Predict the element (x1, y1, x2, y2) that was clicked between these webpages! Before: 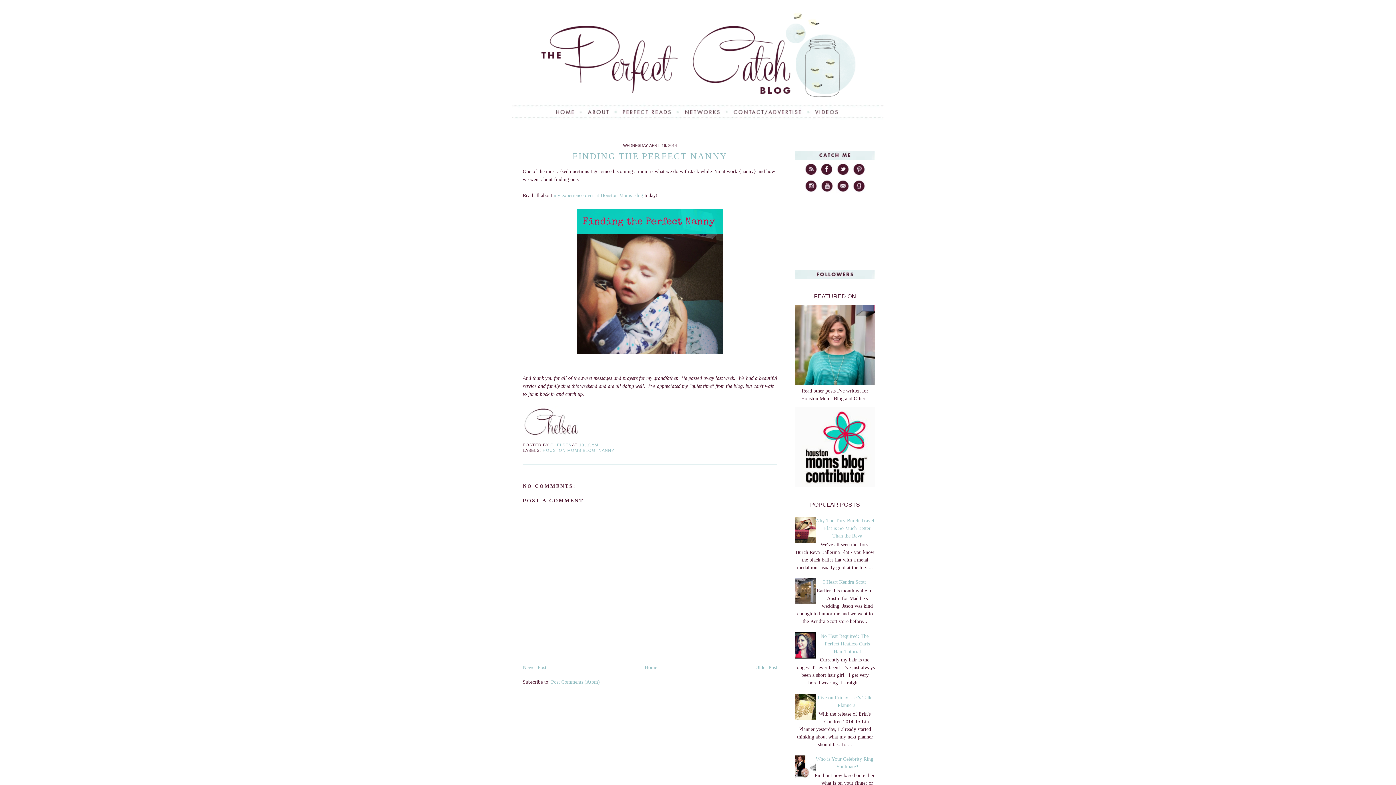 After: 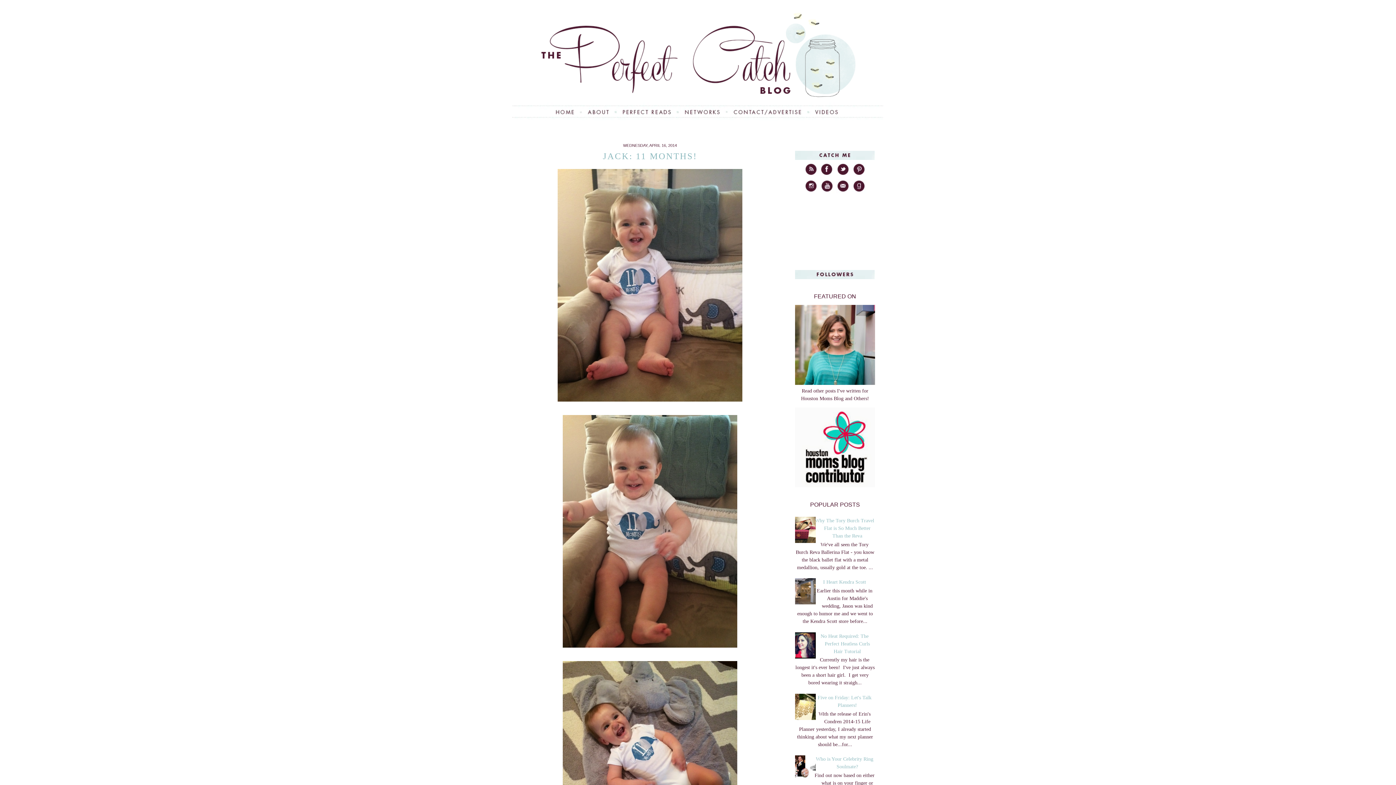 Action: label: Newer Post bbox: (522, 664, 546, 670)